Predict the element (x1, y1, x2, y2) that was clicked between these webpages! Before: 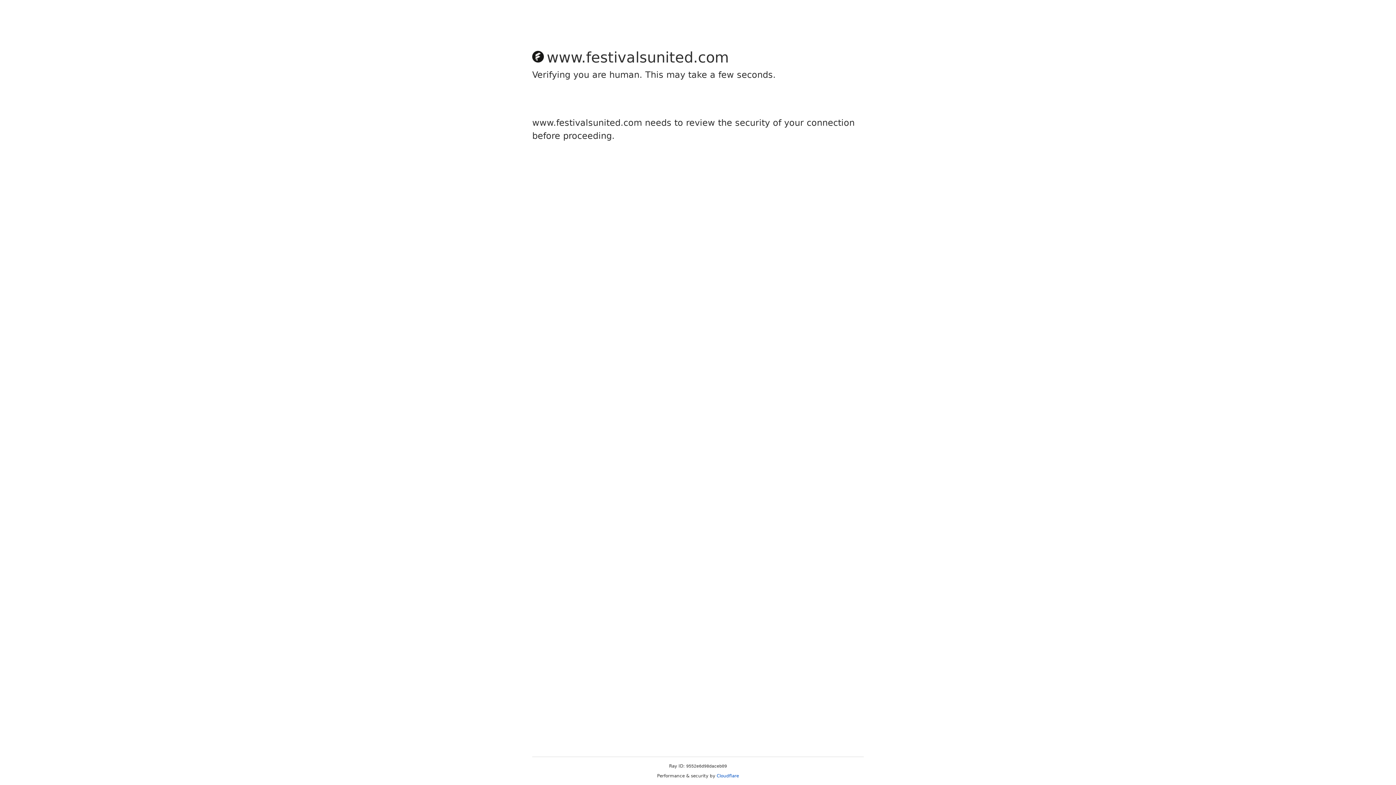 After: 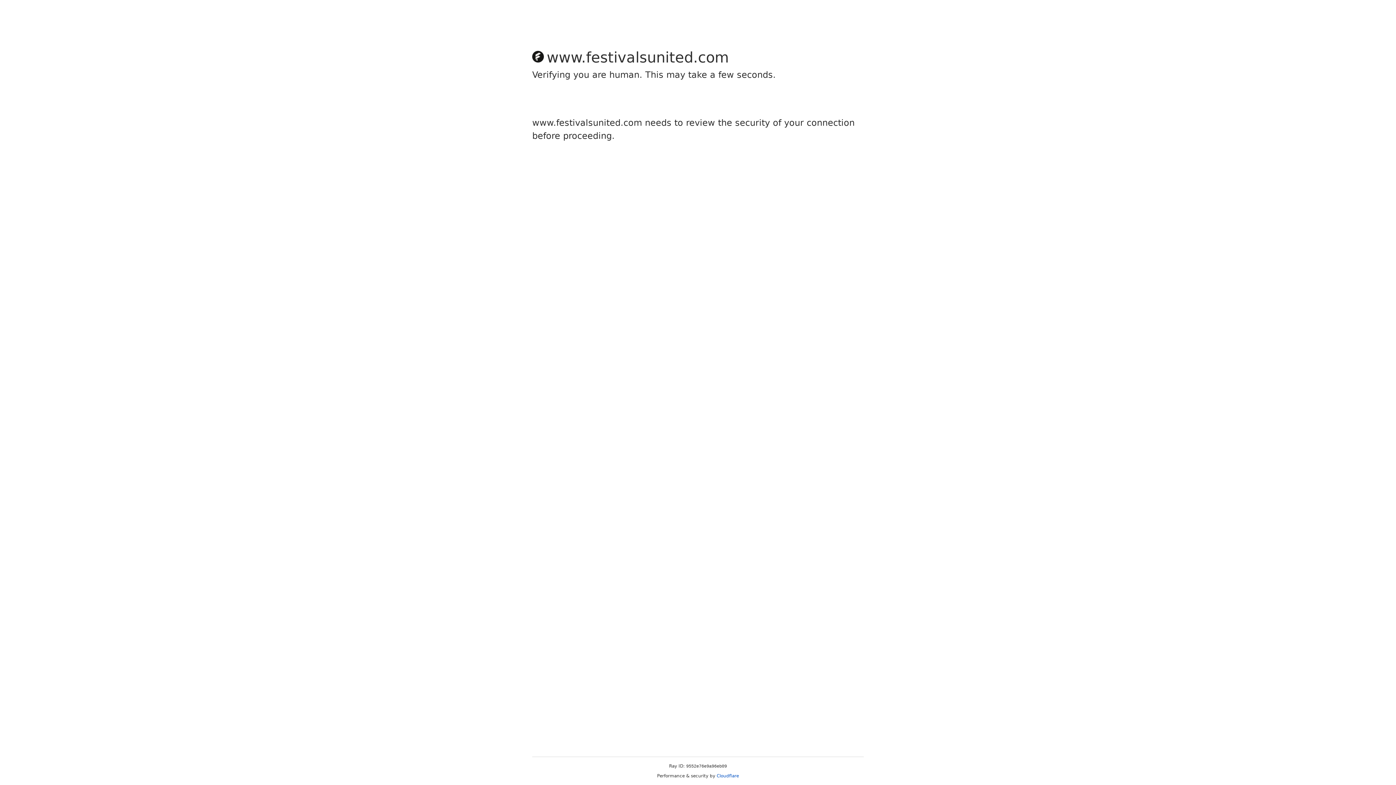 Action: label: Cloudflare bbox: (716, 773, 739, 778)